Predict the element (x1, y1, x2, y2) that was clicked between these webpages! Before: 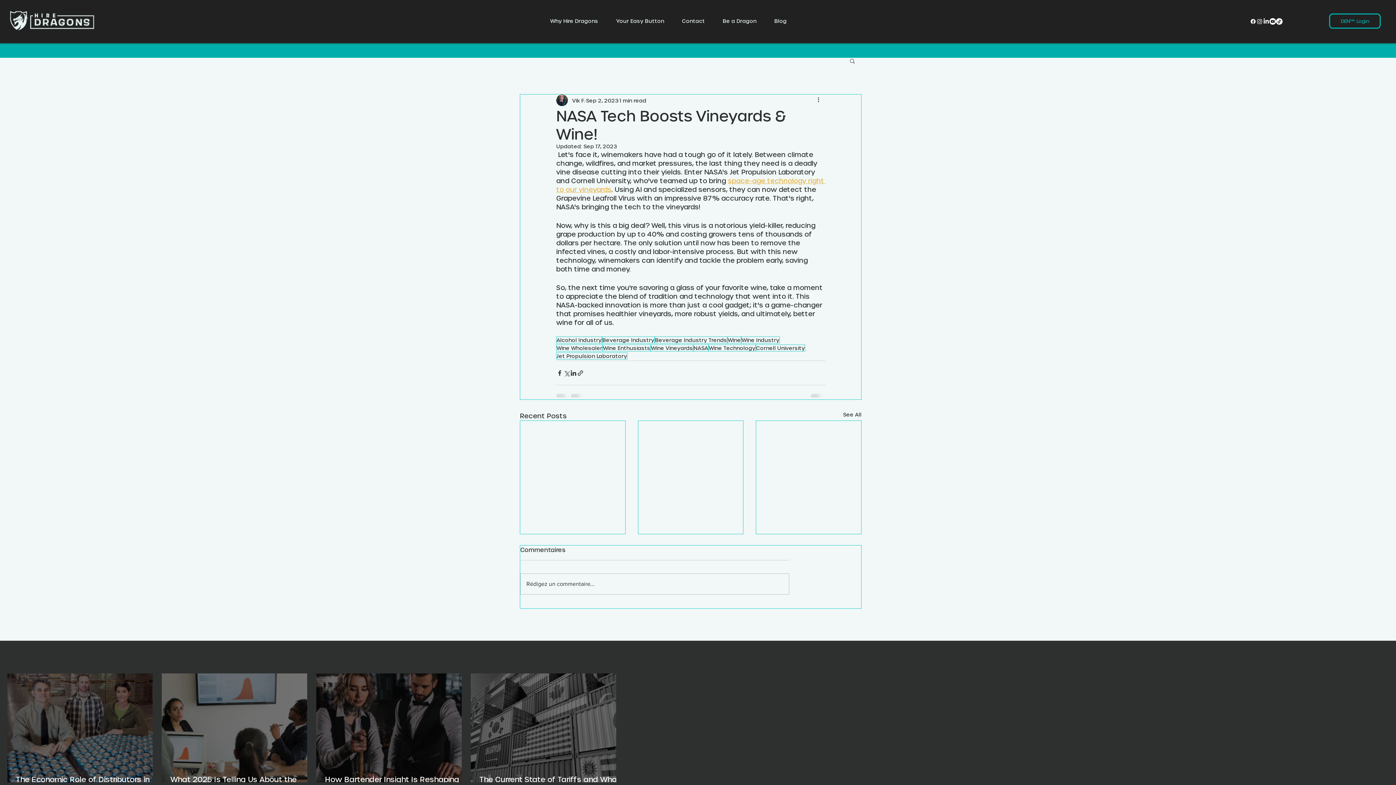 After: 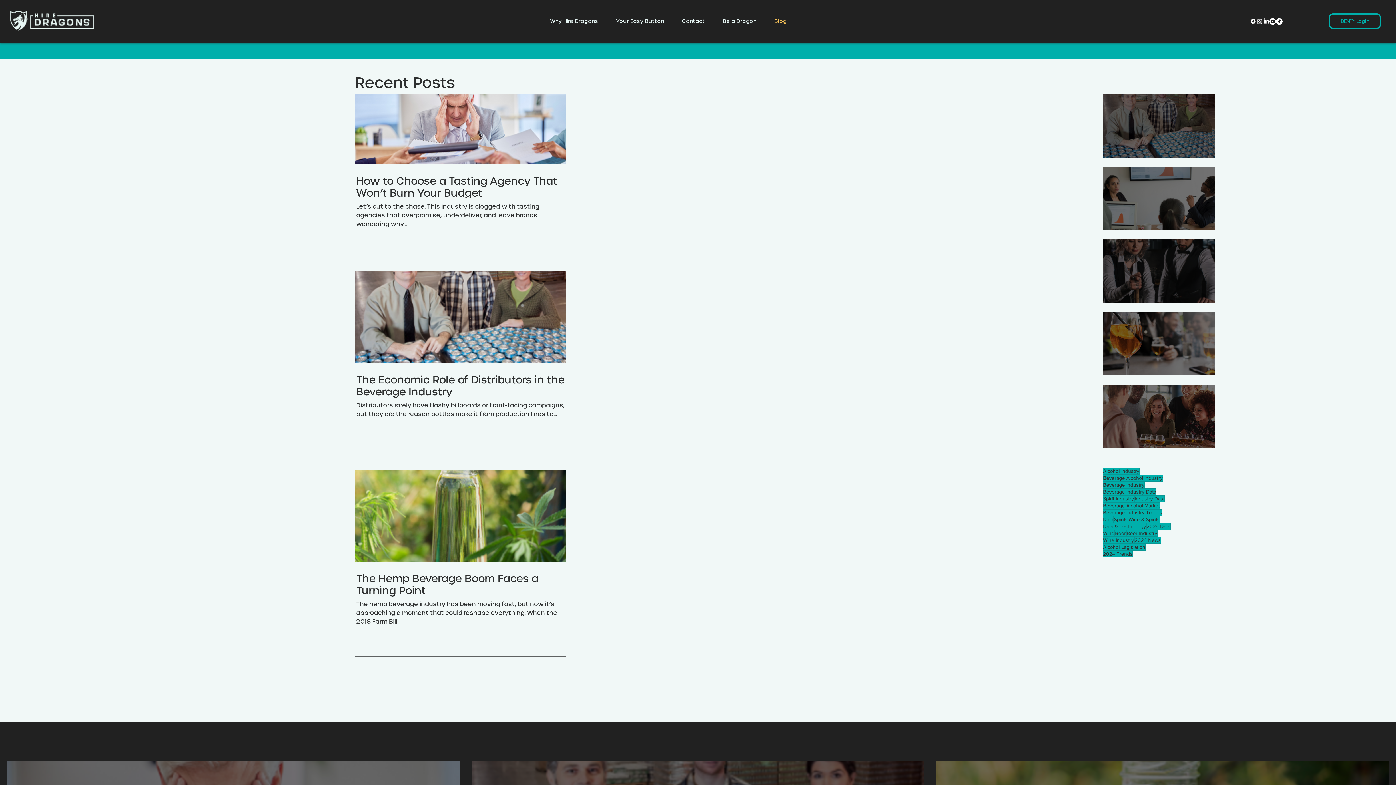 Action: label: See All bbox: (843, 410, 861, 420)